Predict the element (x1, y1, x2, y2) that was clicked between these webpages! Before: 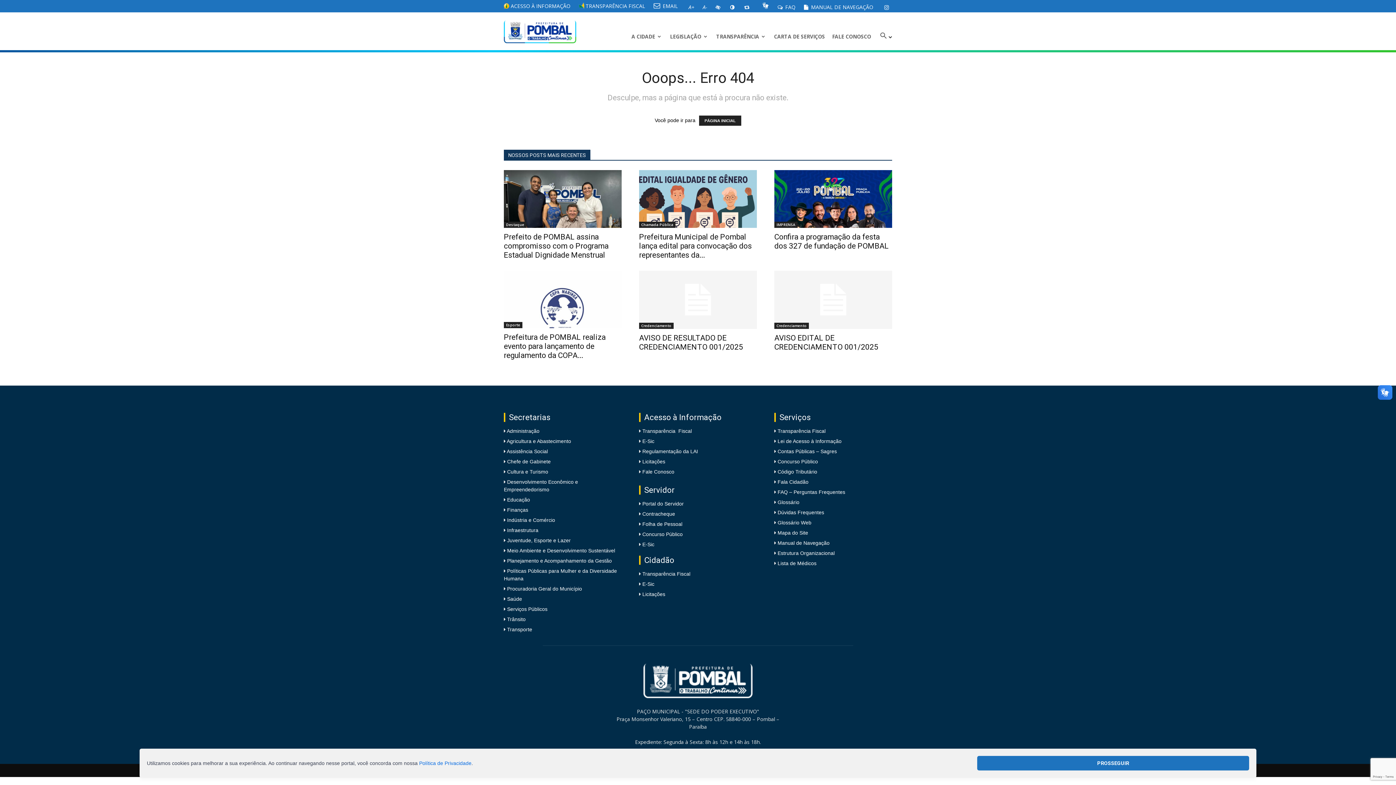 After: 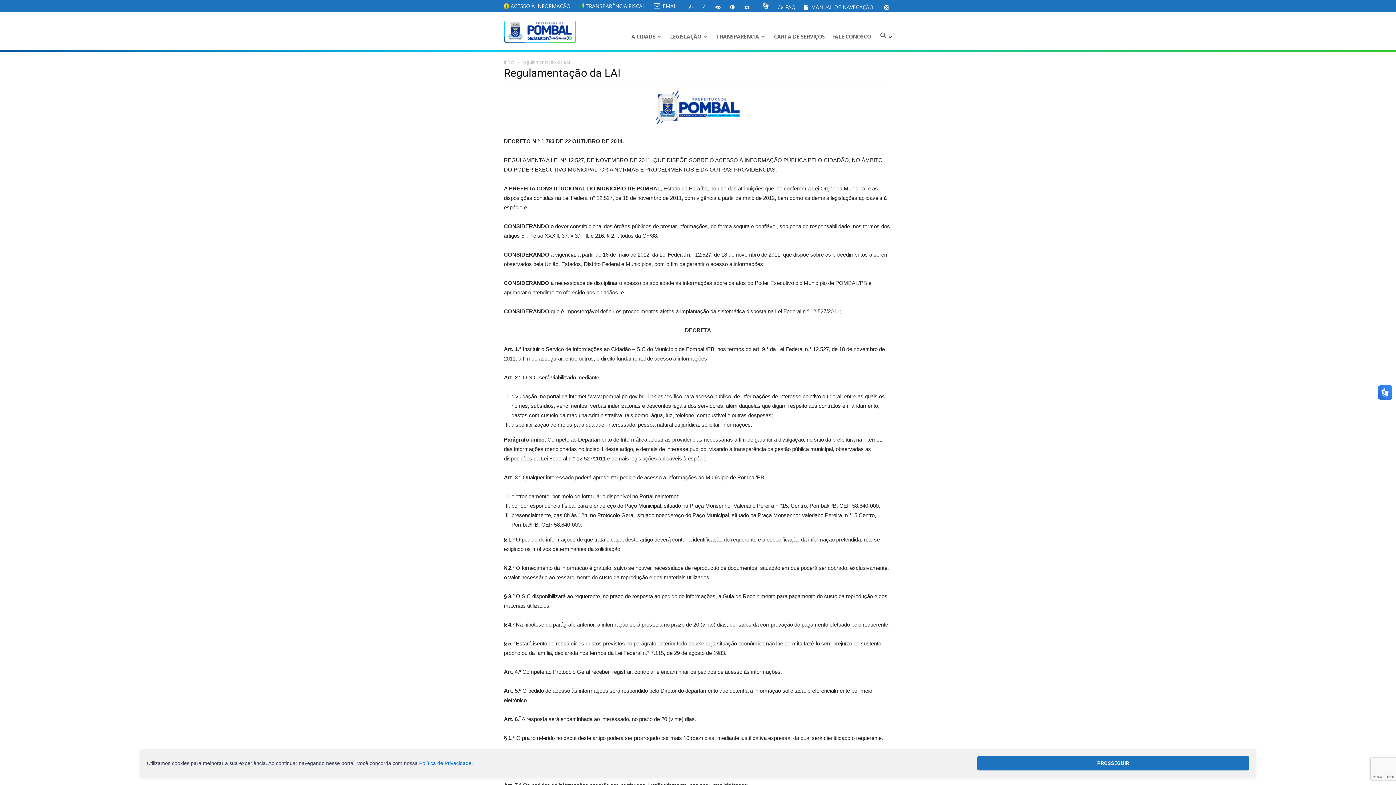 Action: bbox: (642, 448, 698, 454) label: Regulamentação da LAI